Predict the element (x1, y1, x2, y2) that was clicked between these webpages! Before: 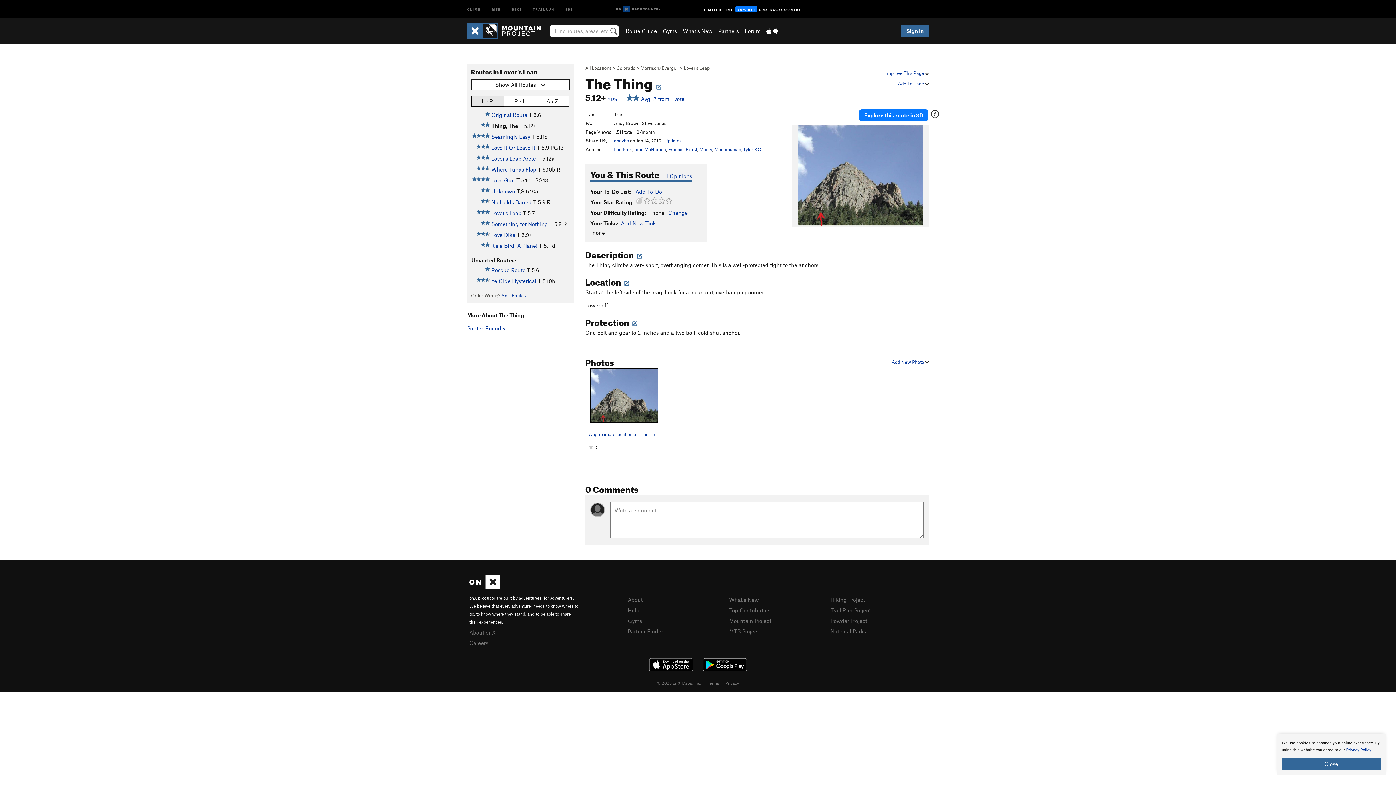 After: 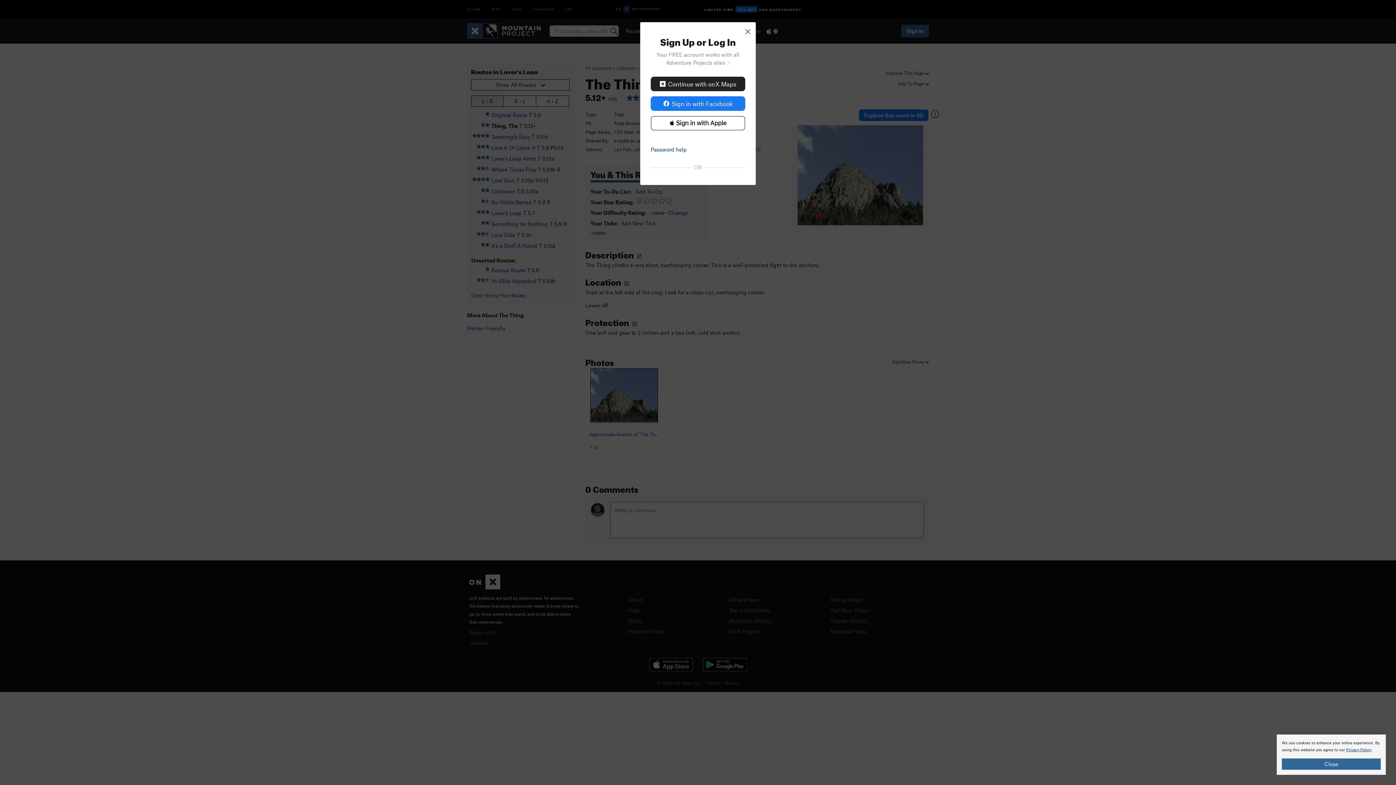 Action: bbox: (636, 246, 642, 260)